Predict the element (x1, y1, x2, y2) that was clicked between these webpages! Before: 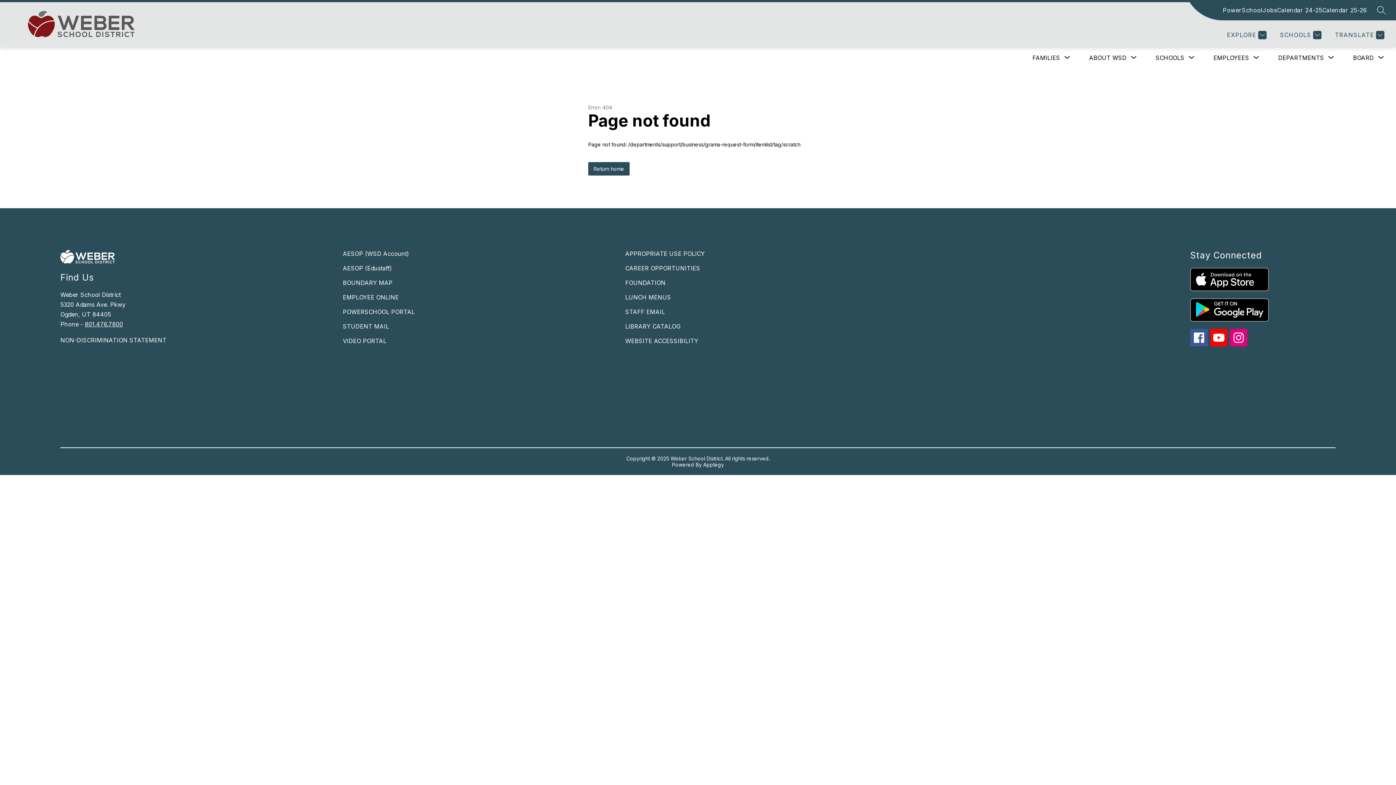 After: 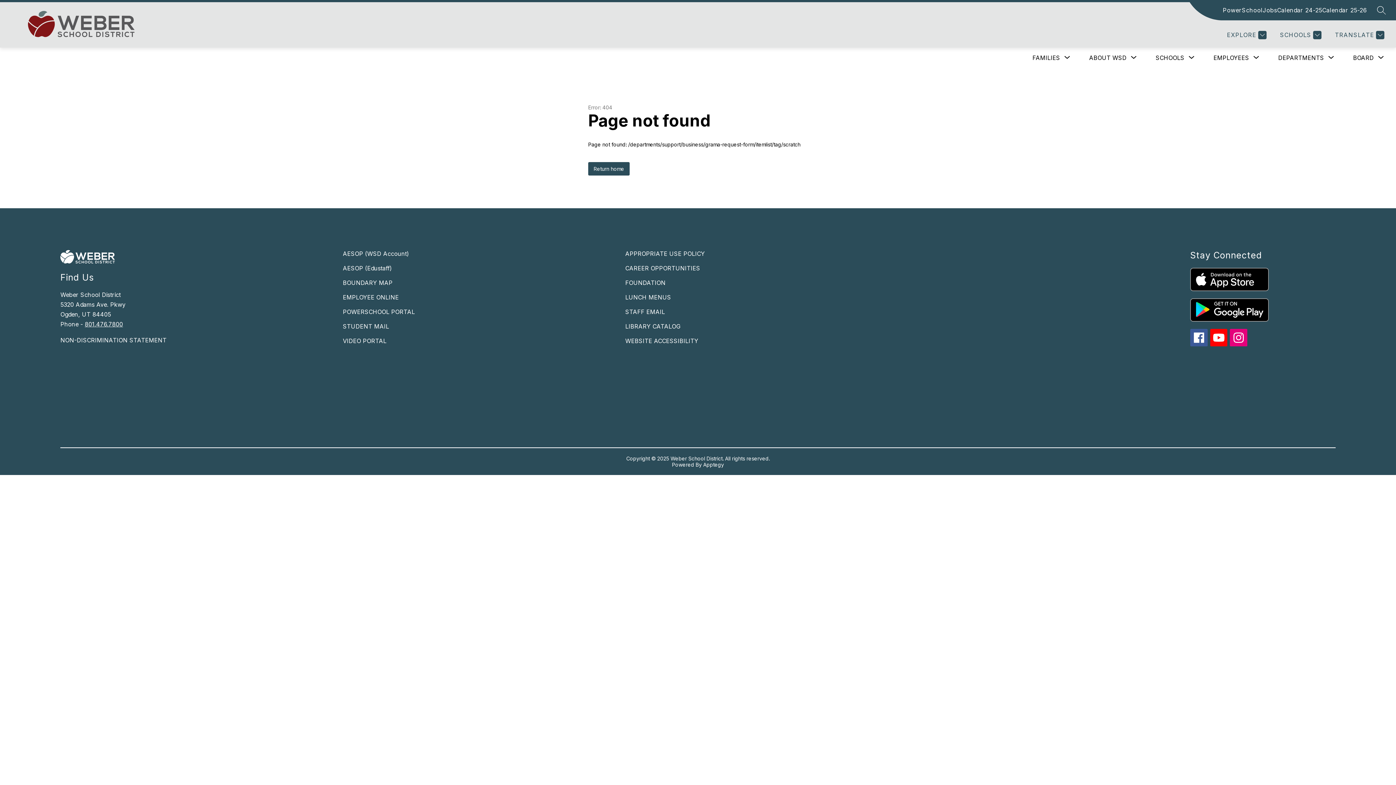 Action: label: POWERSCHOOL PORTAL bbox: (342, 308, 414, 315)